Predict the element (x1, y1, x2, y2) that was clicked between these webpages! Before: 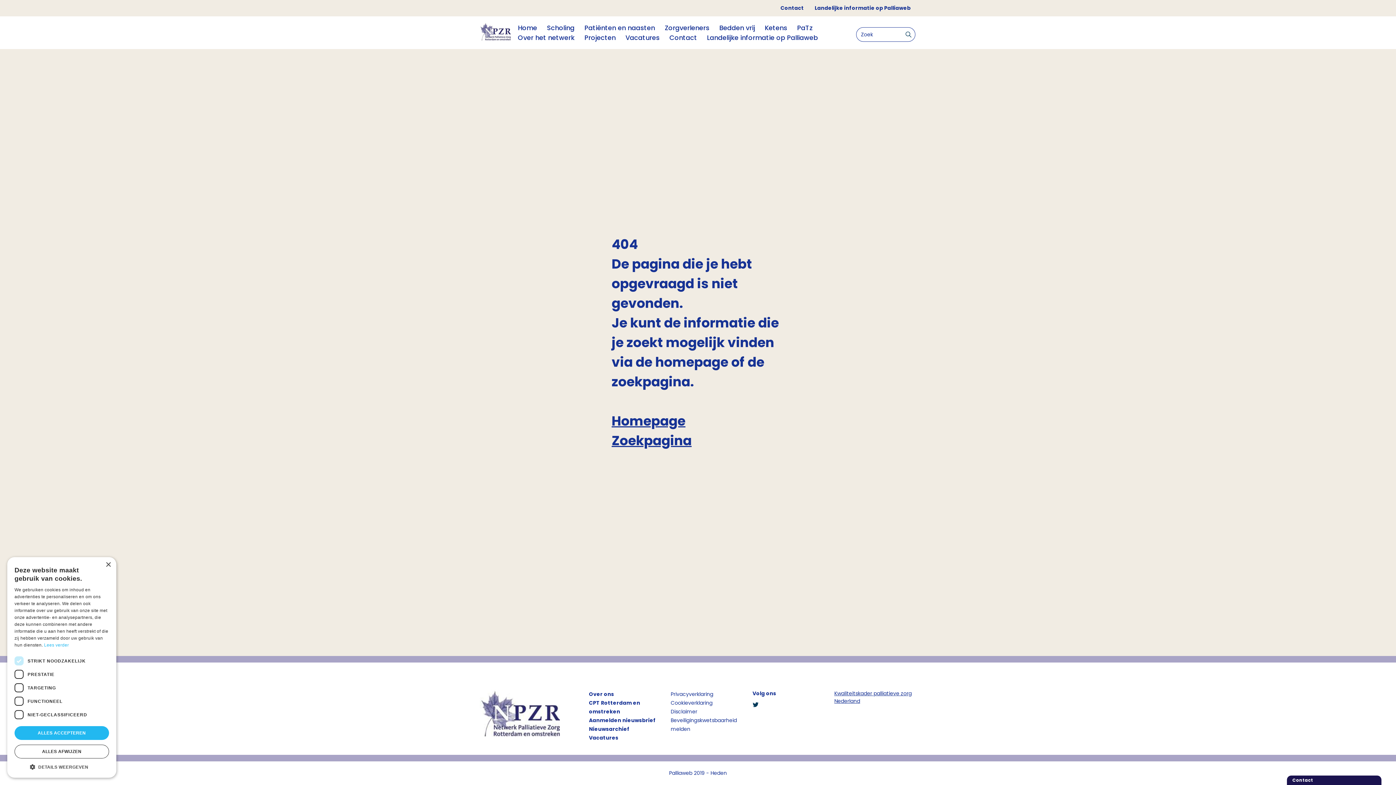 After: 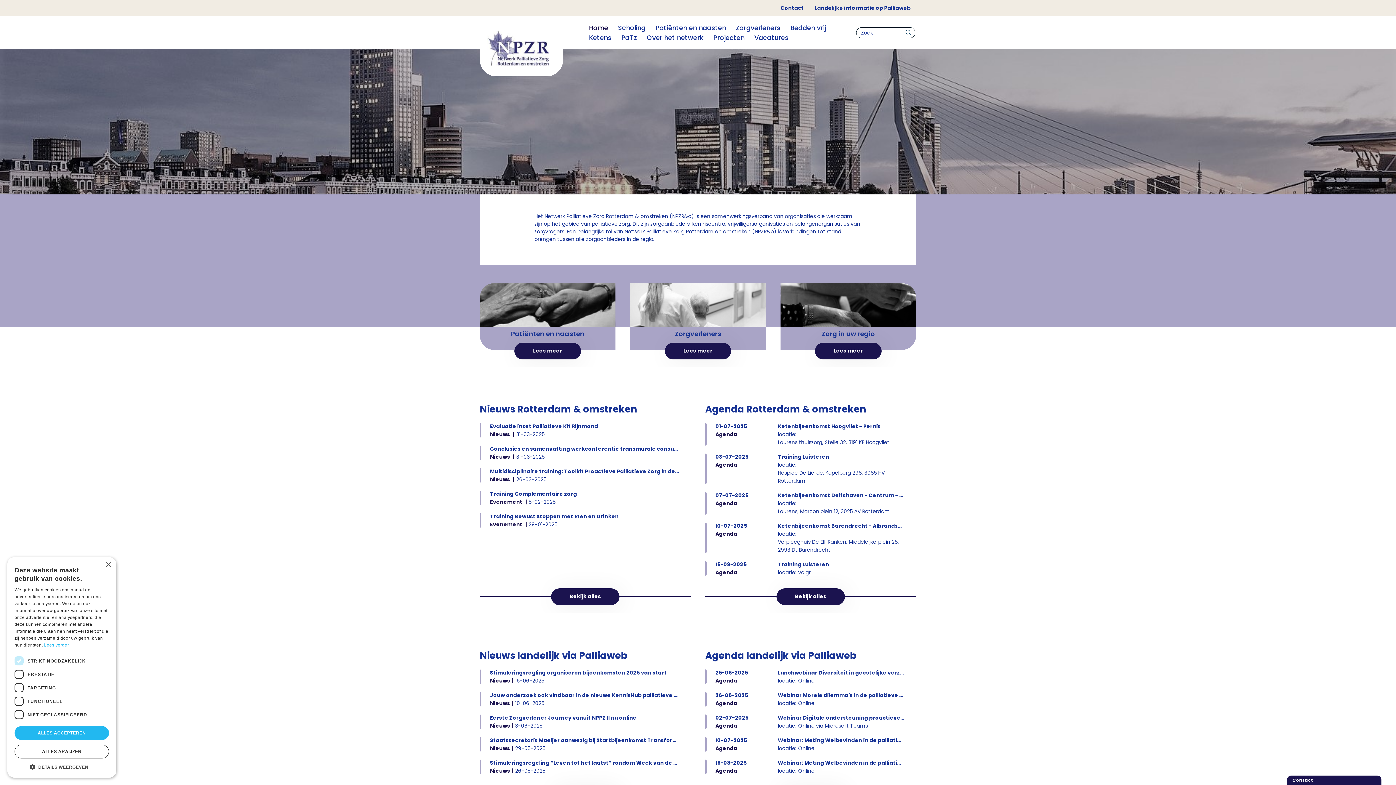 Action: label: Home bbox: (518, 22, 537, 32)